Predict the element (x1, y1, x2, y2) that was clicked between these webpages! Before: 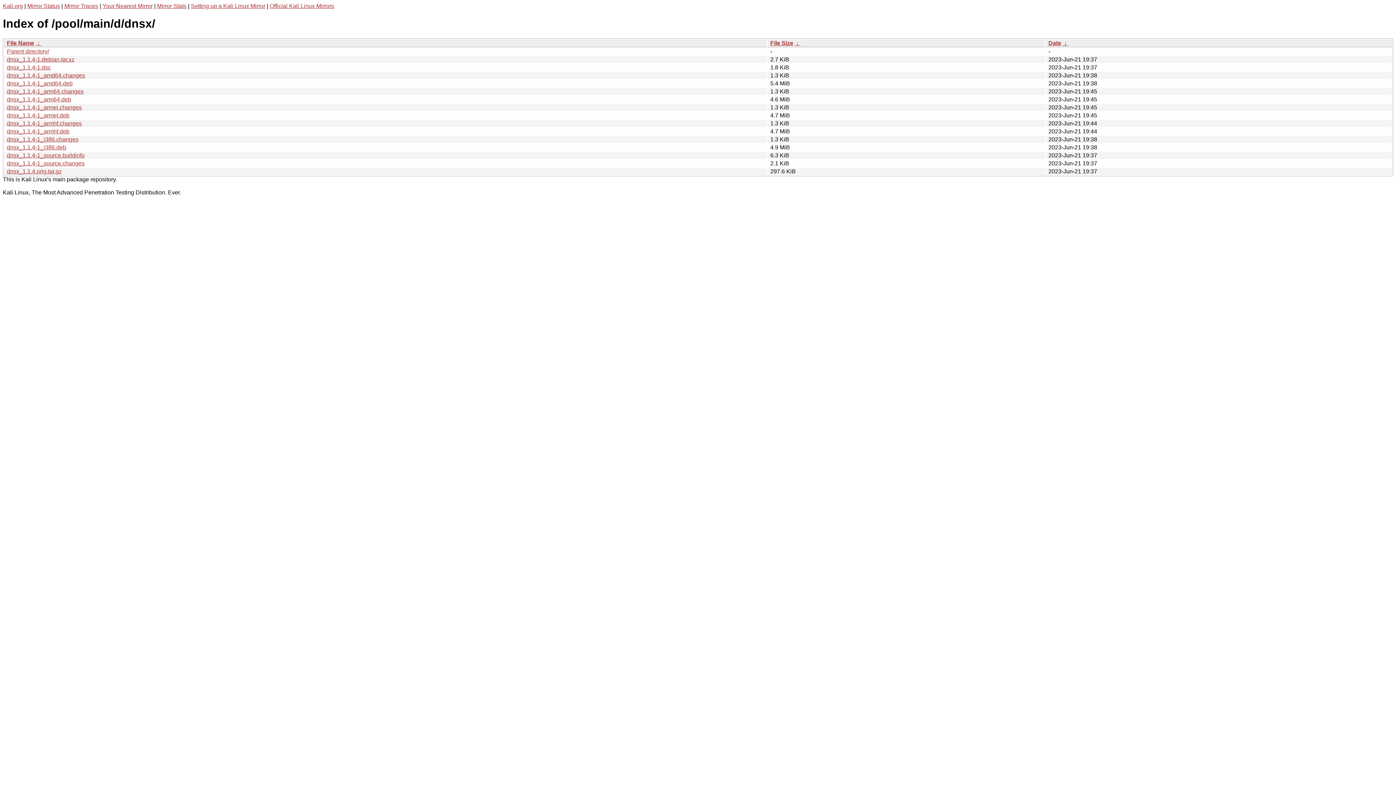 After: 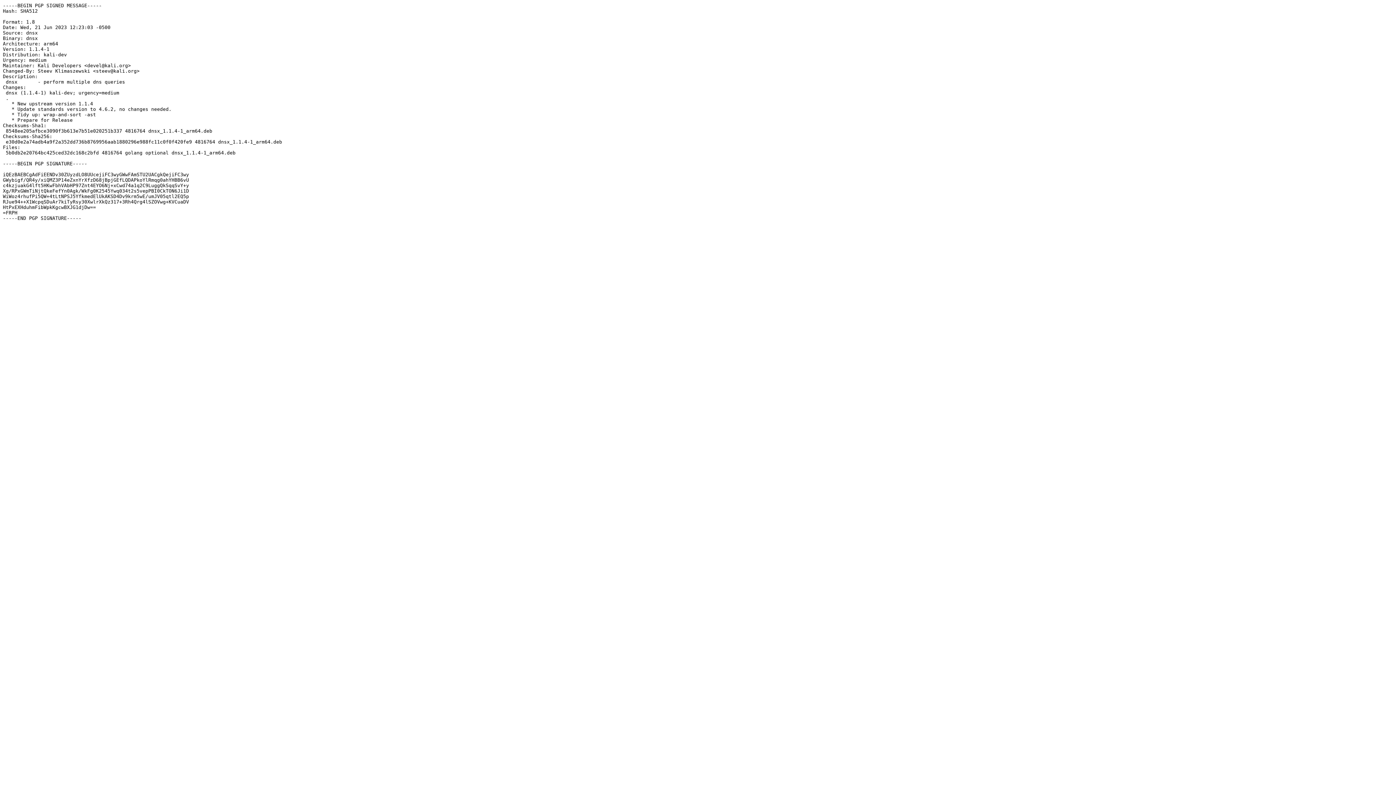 Action: bbox: (6, 88, 83, 94) label: dnsx_1.1.4-1_arm64.changes